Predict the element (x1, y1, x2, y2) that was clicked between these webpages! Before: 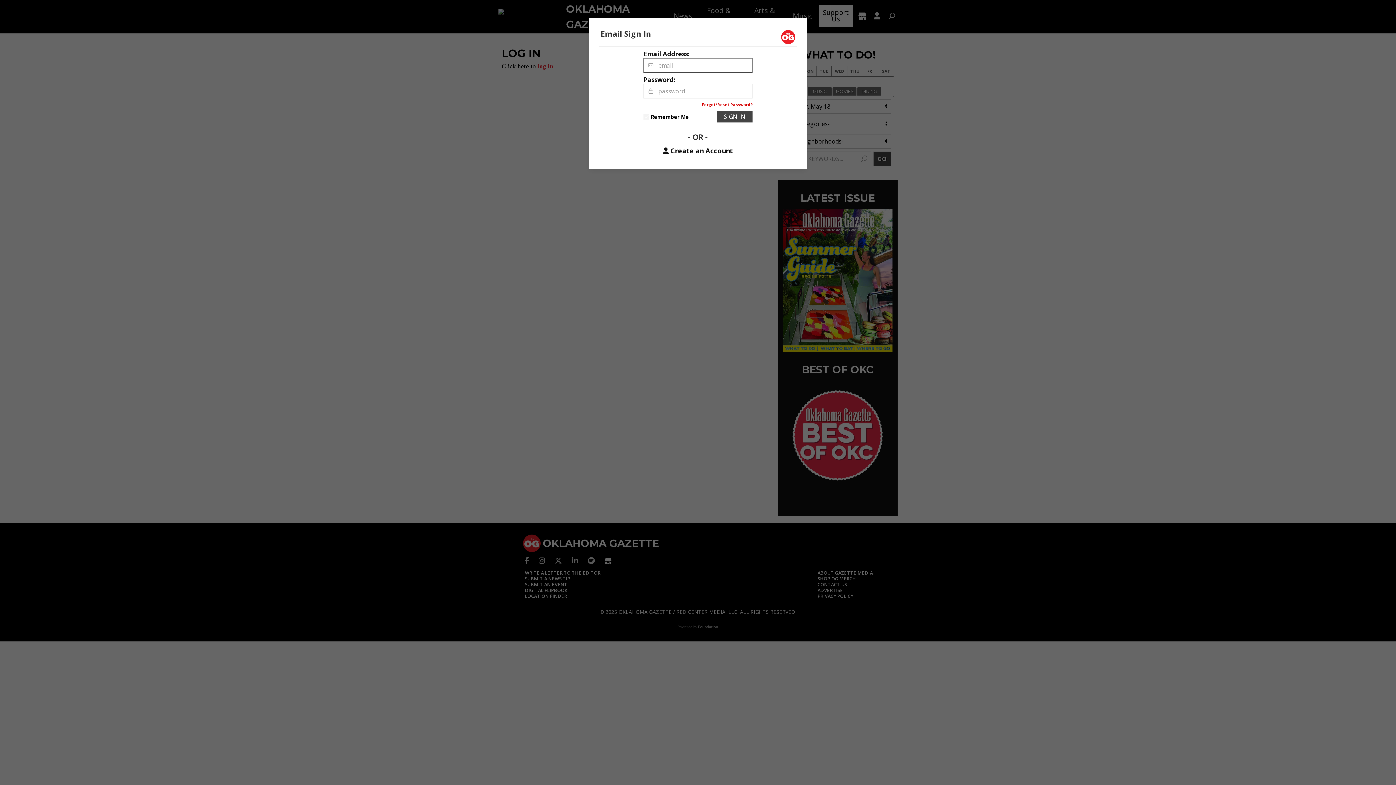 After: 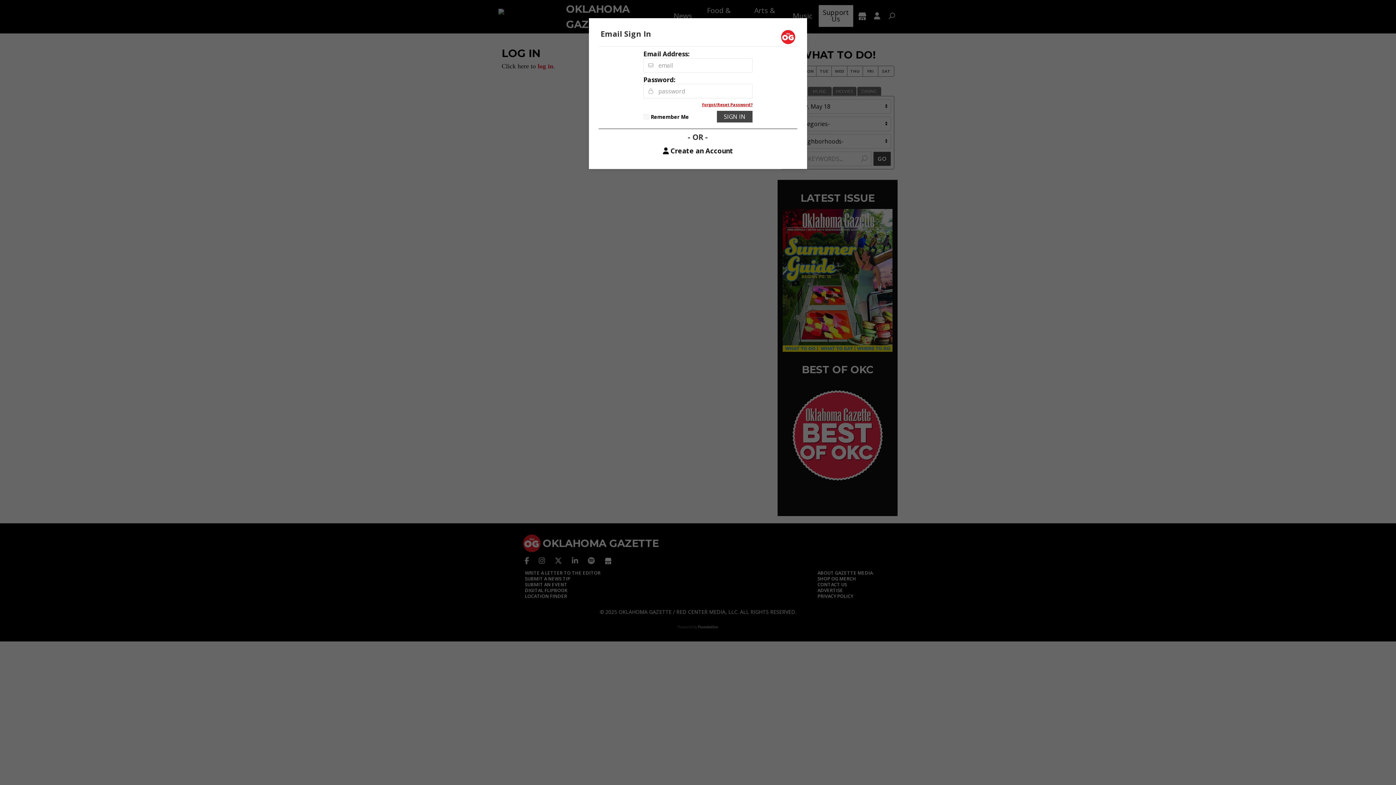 Action: label: Forgot/Reset Password? bbox: (702, 101, 752, 107)